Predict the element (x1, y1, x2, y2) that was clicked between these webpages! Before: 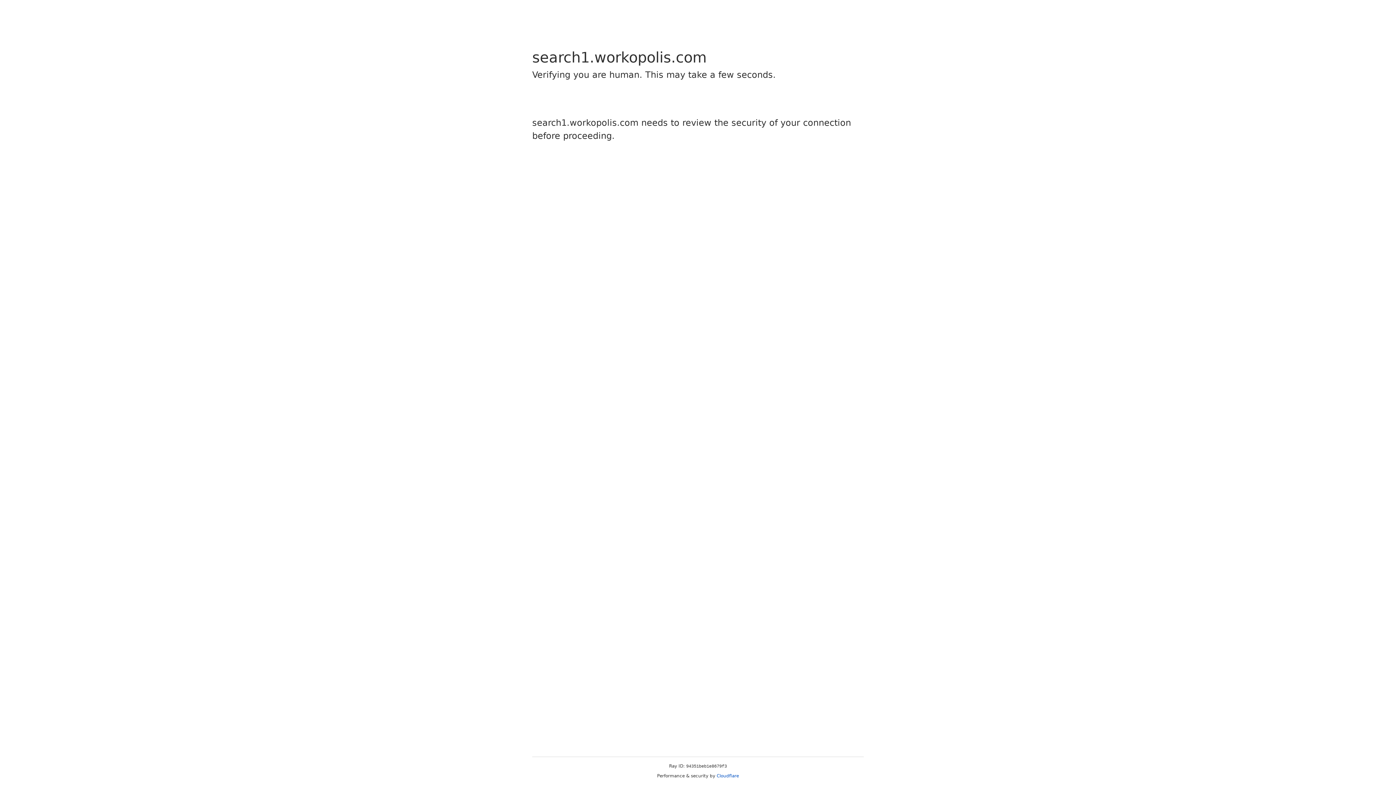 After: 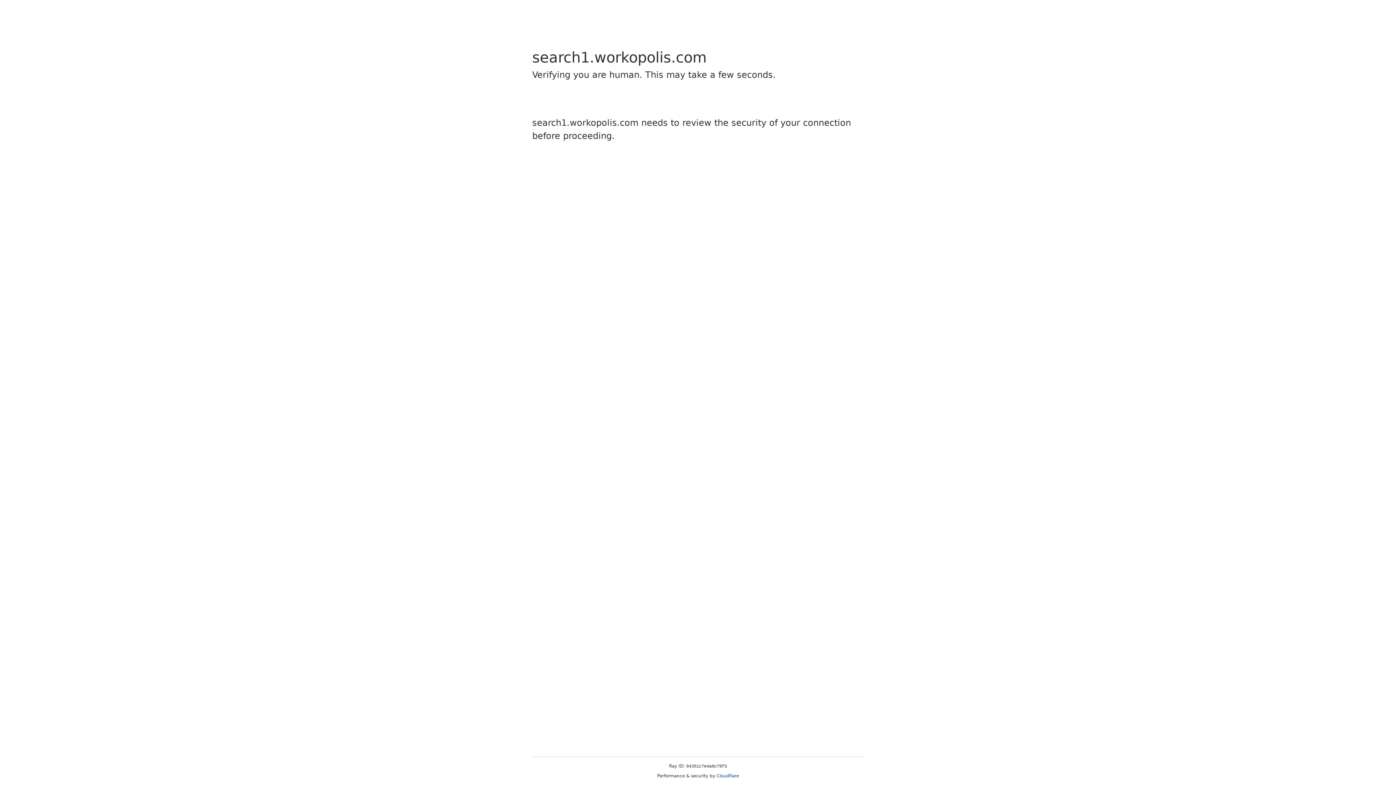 Action: label: Cloudflare bbox: (716, 773, 739, 778)